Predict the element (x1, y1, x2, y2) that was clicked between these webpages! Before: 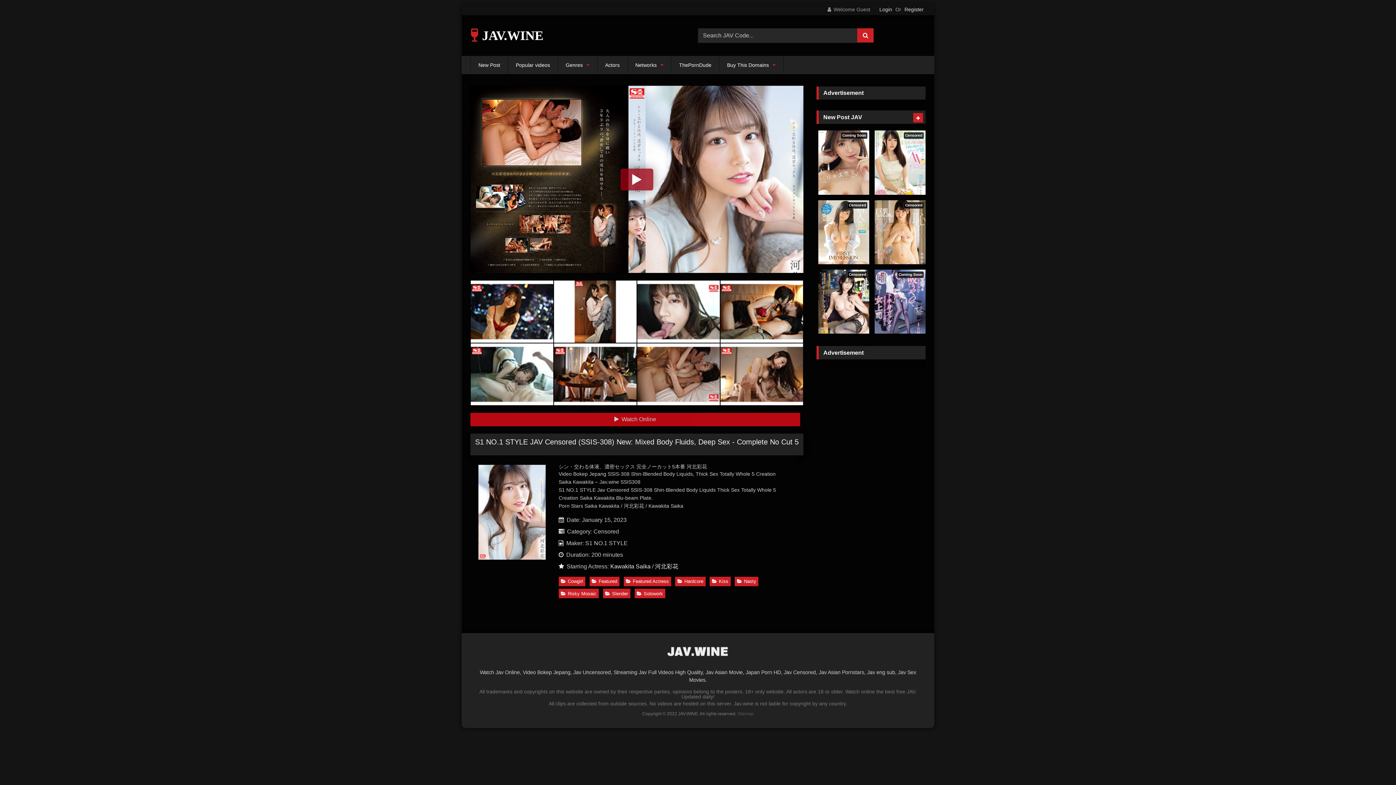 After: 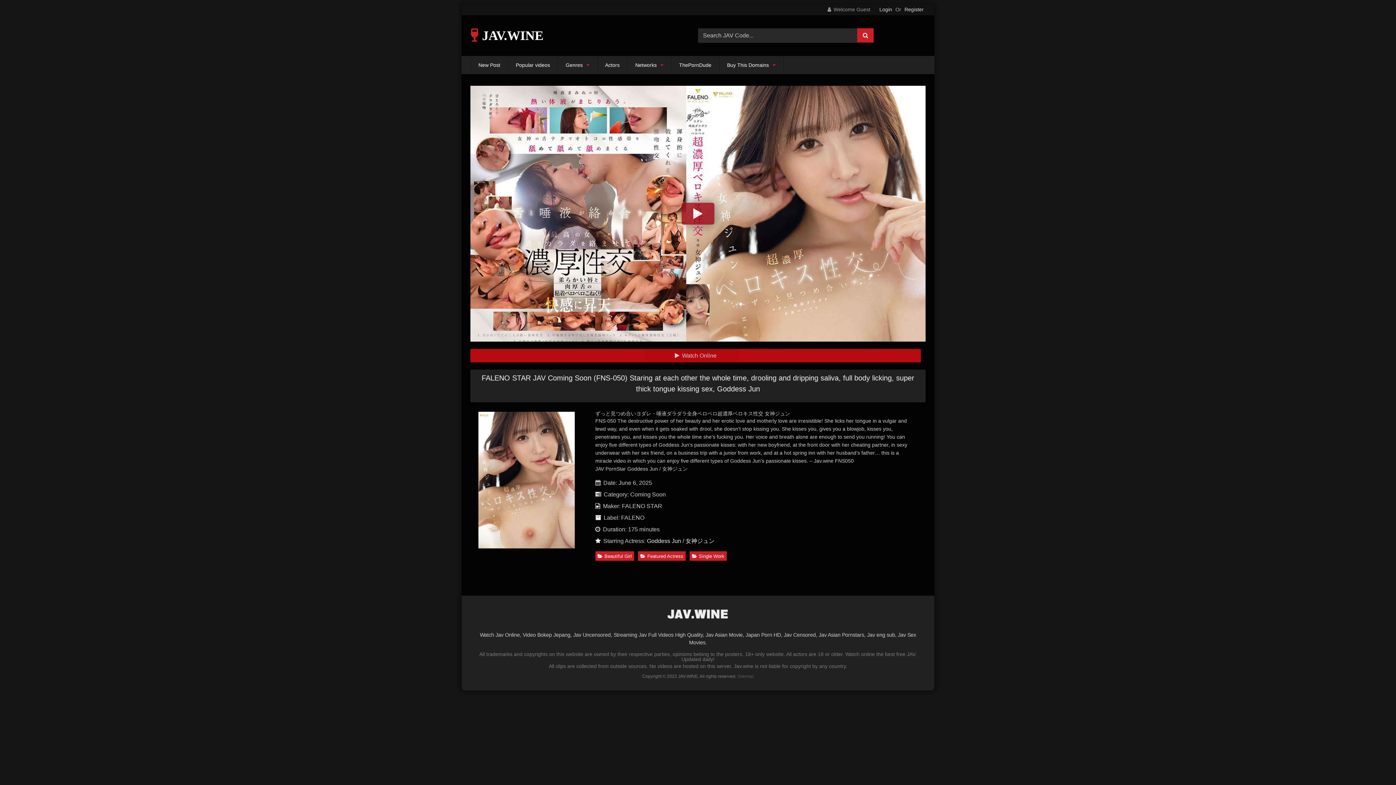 Action: label: Coming Soon bbox: (818, 130, 869, 194)